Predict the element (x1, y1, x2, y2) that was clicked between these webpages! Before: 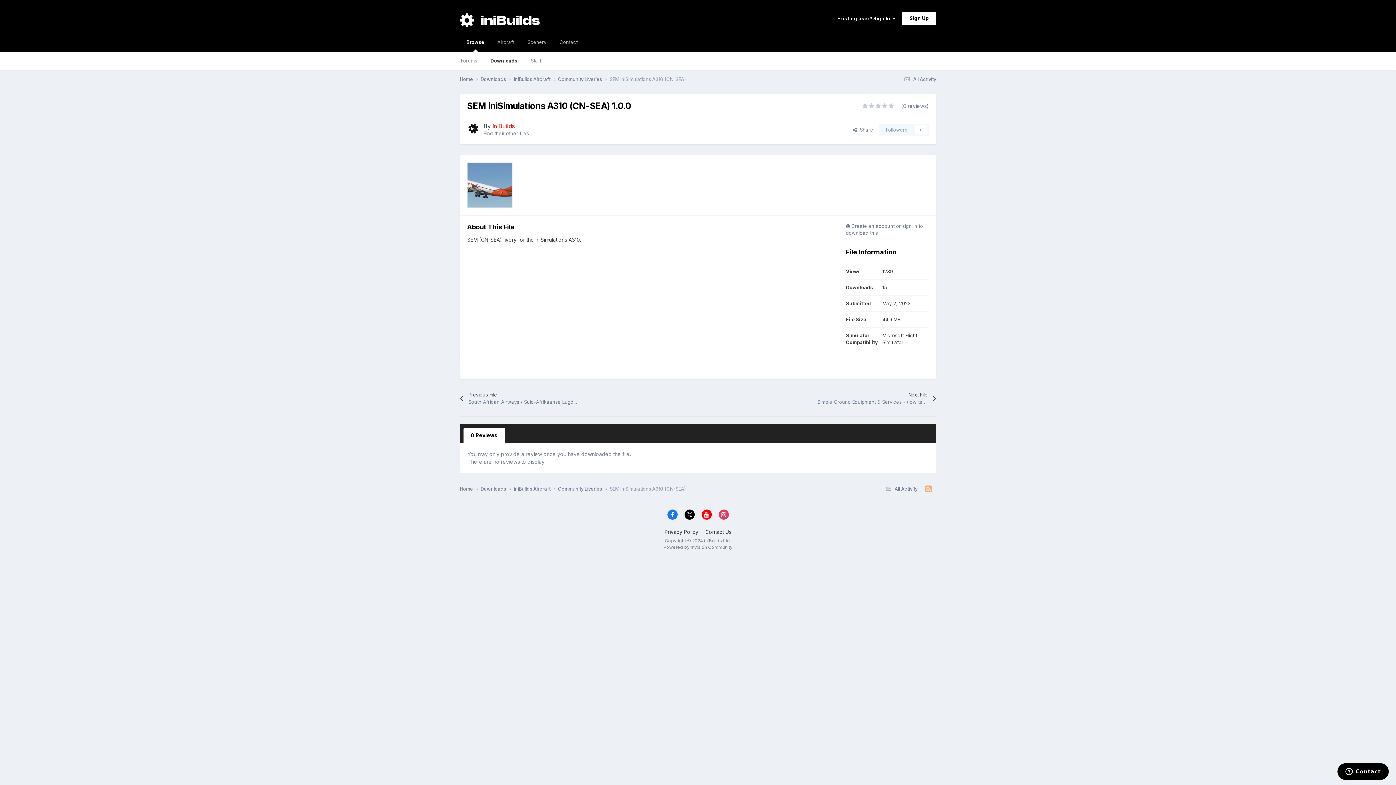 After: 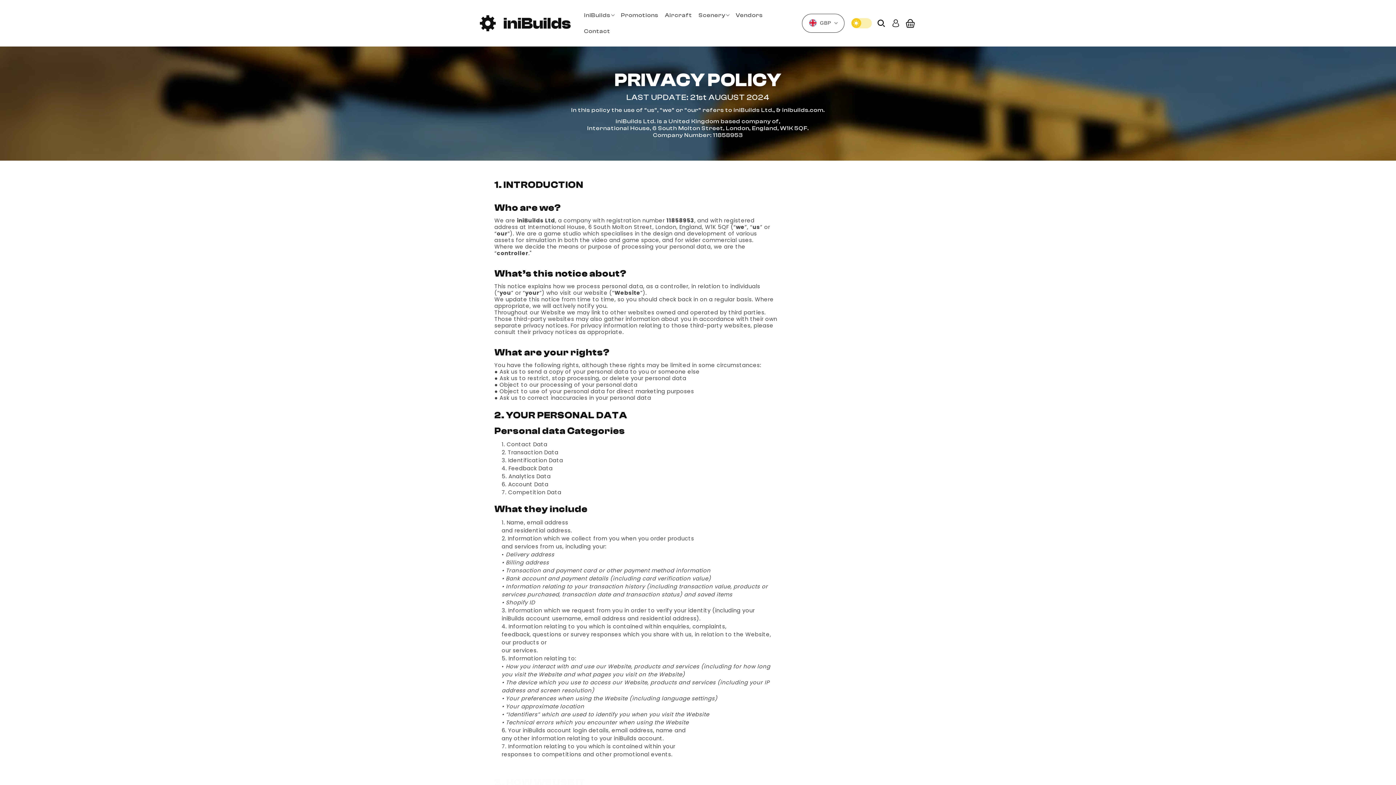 Action: label: Privacy Policy bbox: (664, 529, 698, 535)